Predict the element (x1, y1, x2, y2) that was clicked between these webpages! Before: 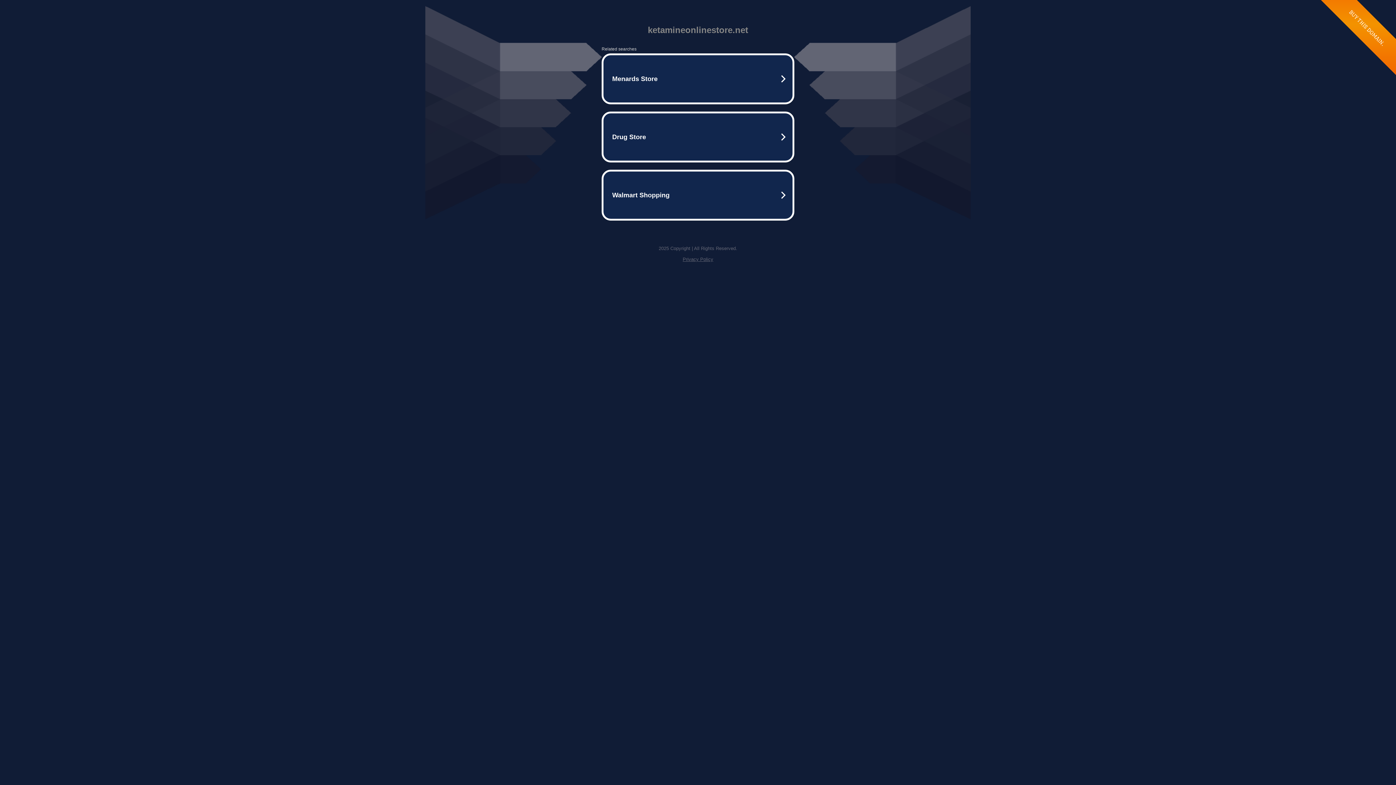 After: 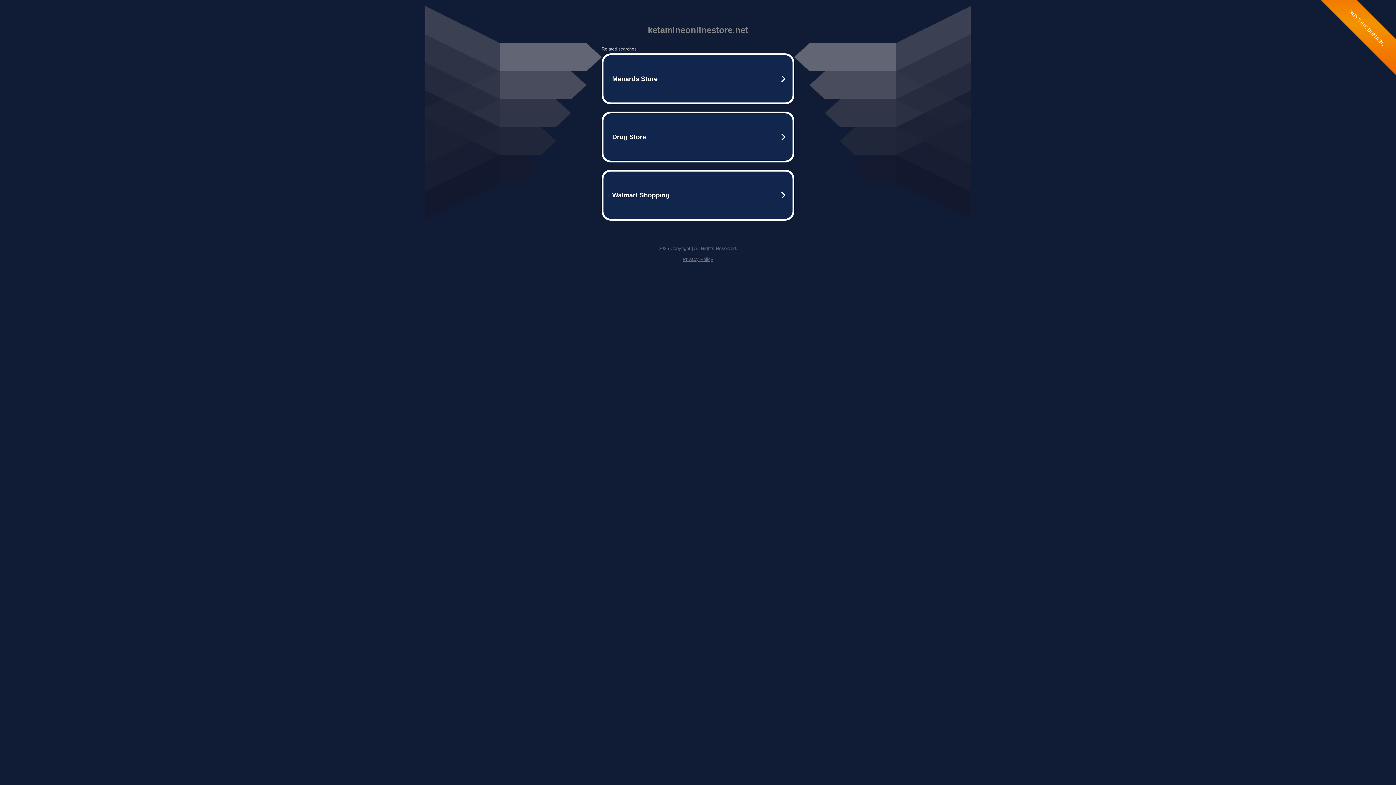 Action: label: Privacy Policy bbox: (682, 256, 713, 262)